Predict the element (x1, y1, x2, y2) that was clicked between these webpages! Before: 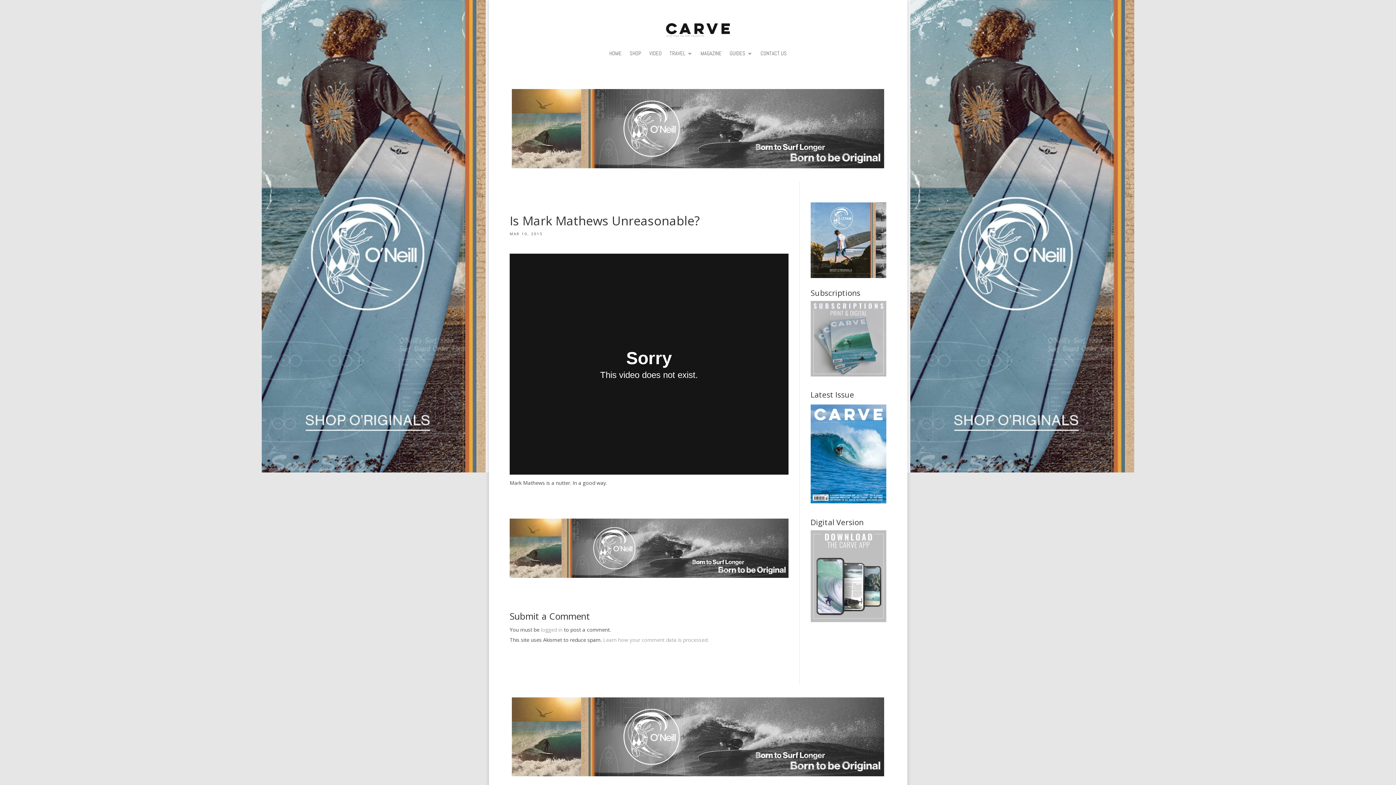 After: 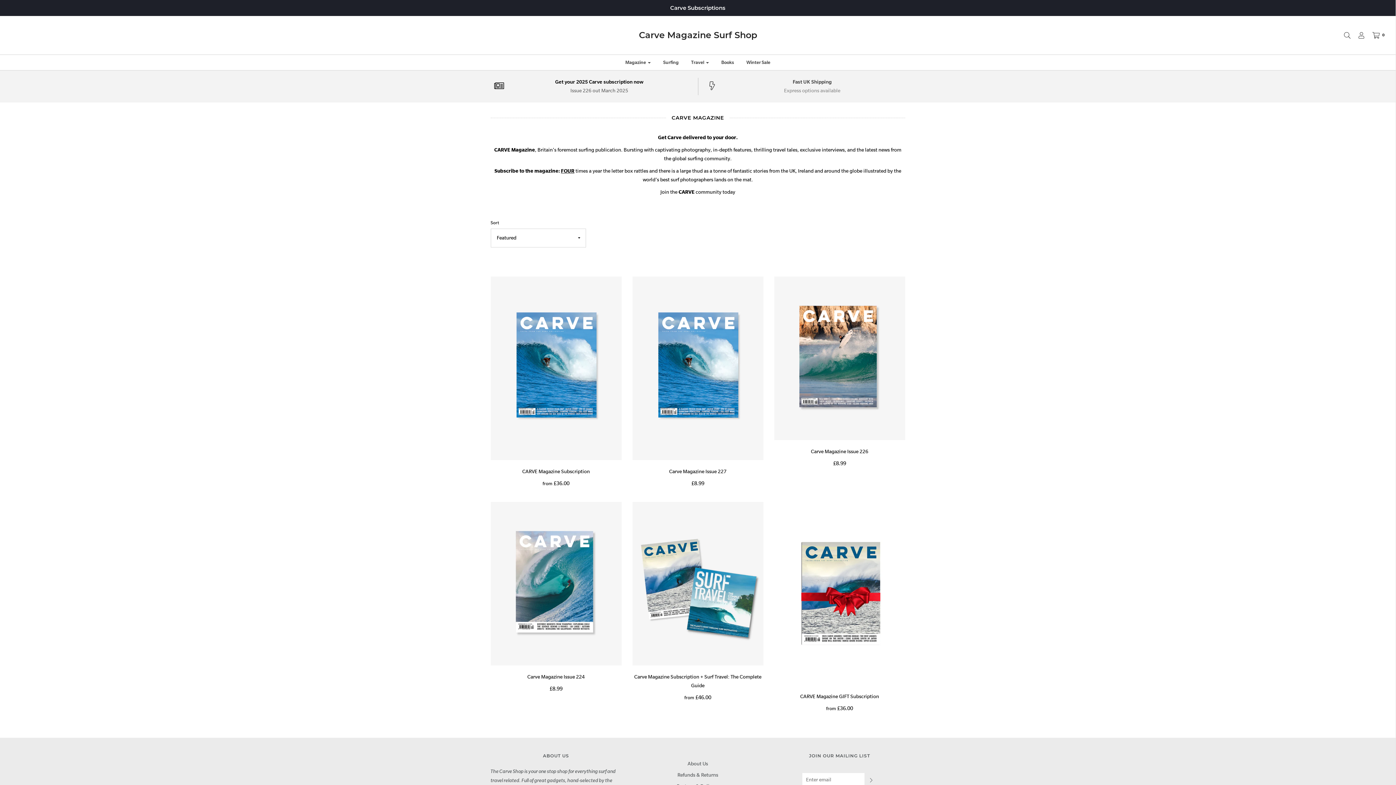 Action: bbox: (810, 371, 886, 378)